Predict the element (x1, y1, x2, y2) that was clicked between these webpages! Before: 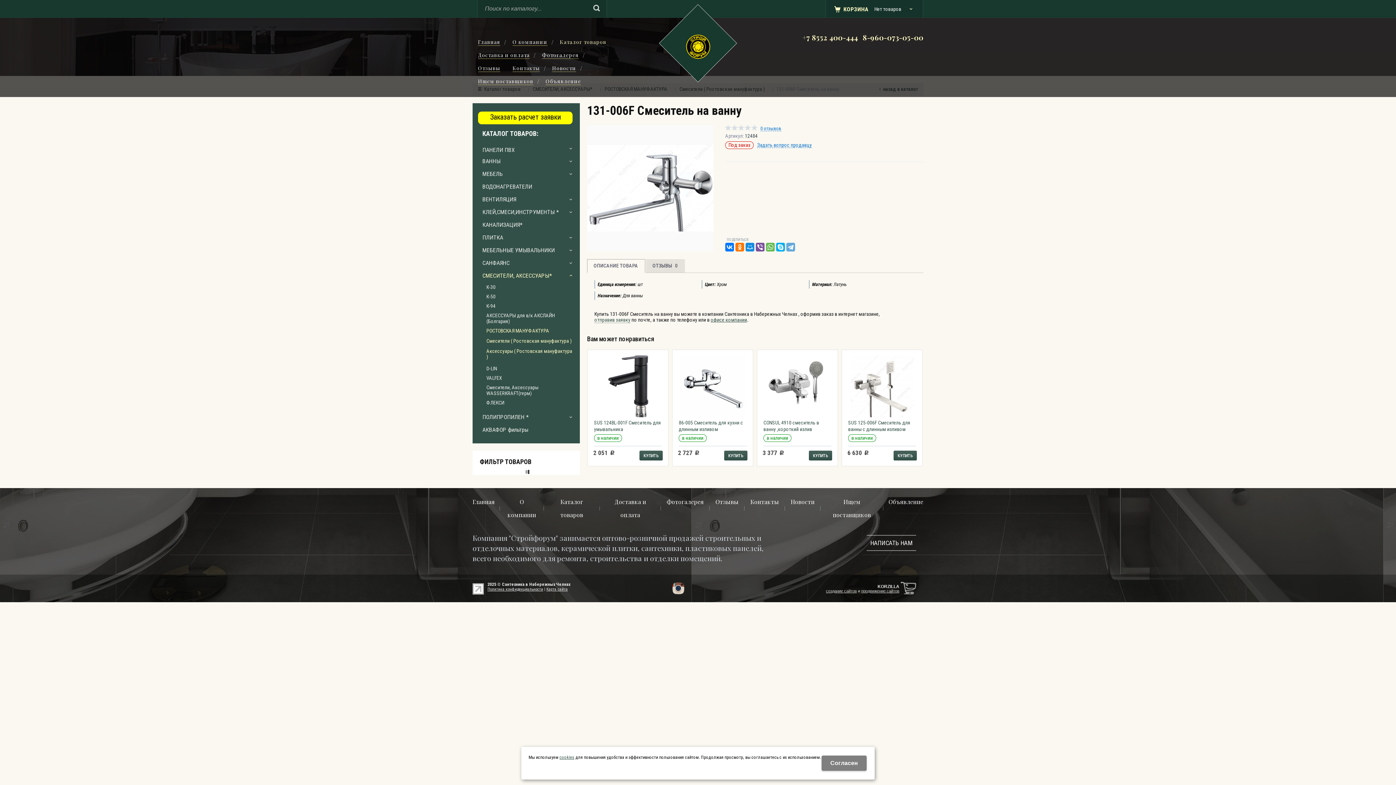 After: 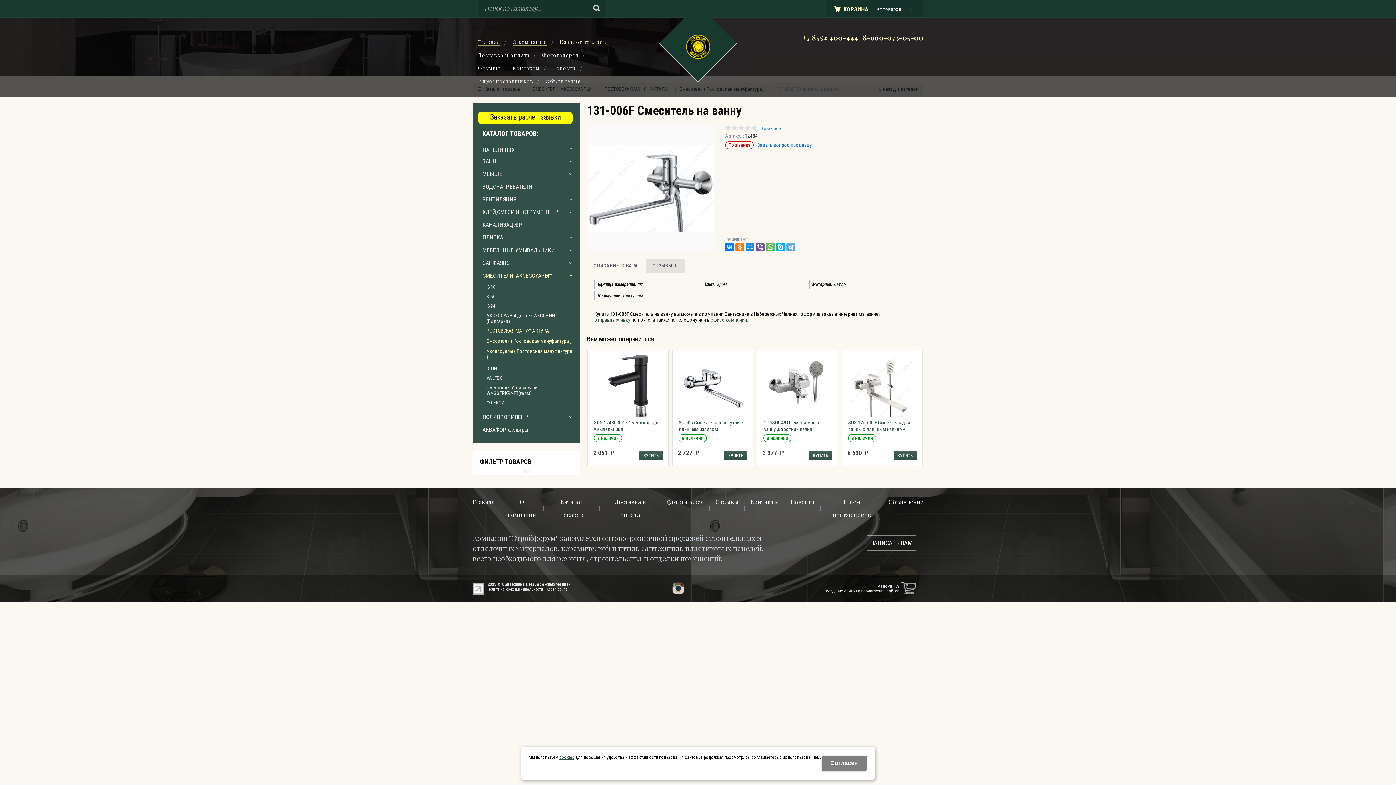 Action: bbox: (472, 591, 484, 596)